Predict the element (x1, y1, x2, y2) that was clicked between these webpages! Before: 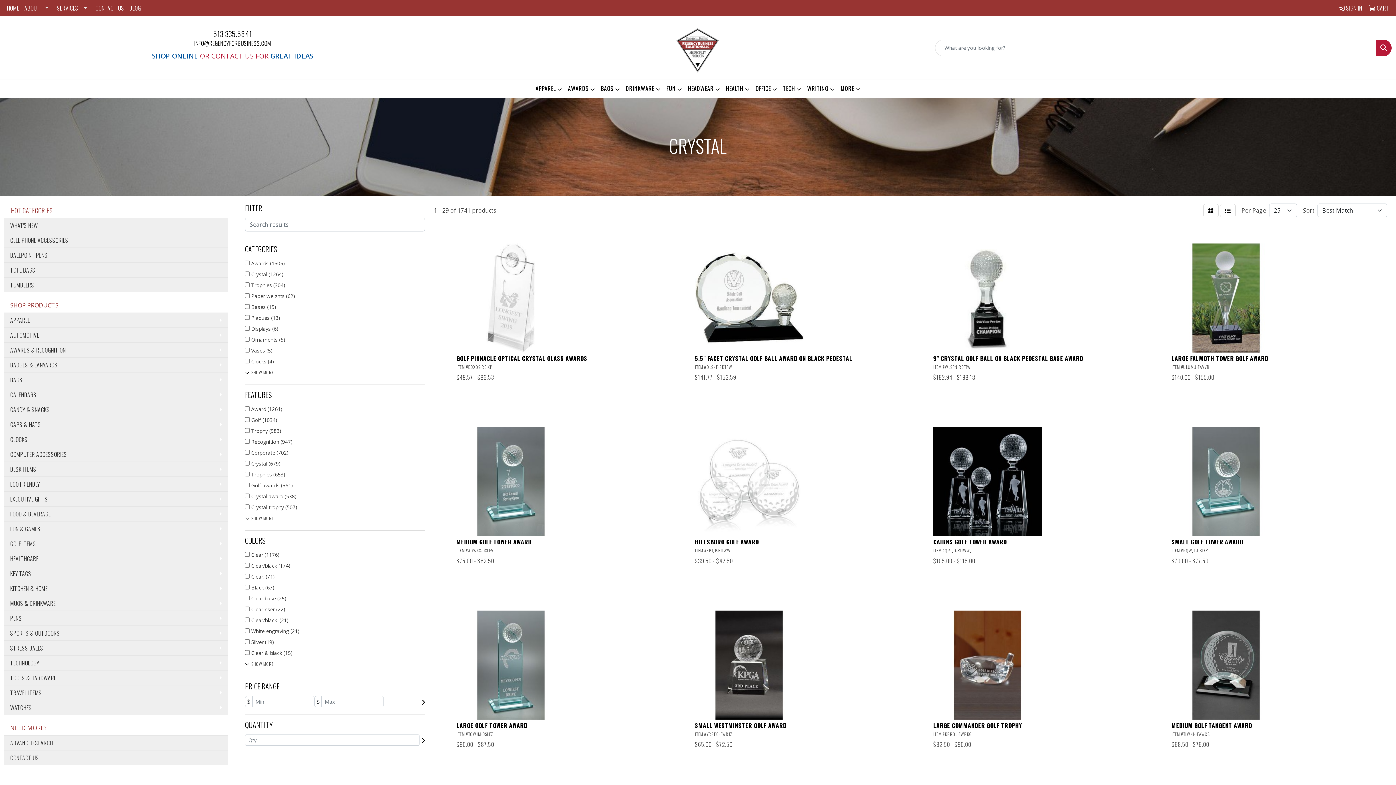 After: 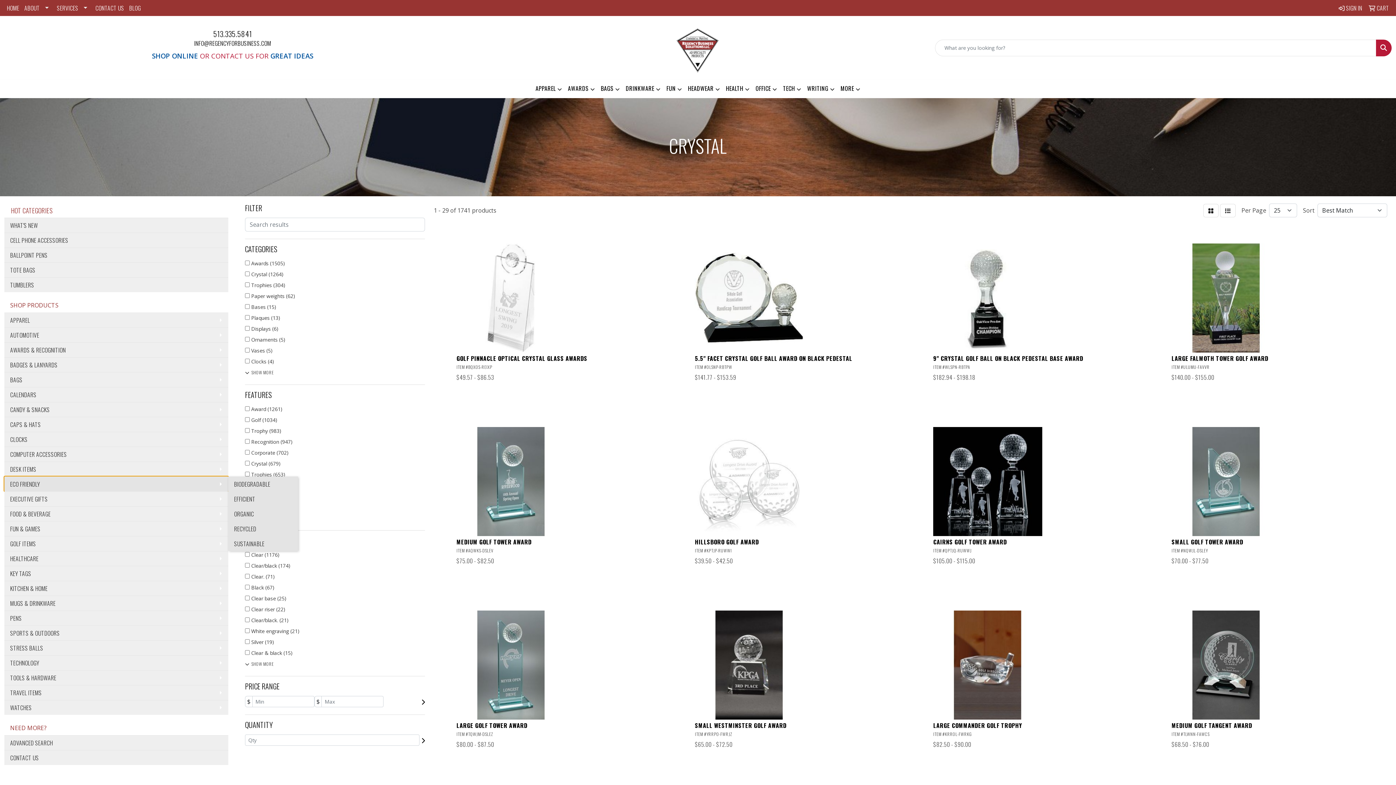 Action: bbox: (4, 476, 228, 491) label: ECO FRIENDLY